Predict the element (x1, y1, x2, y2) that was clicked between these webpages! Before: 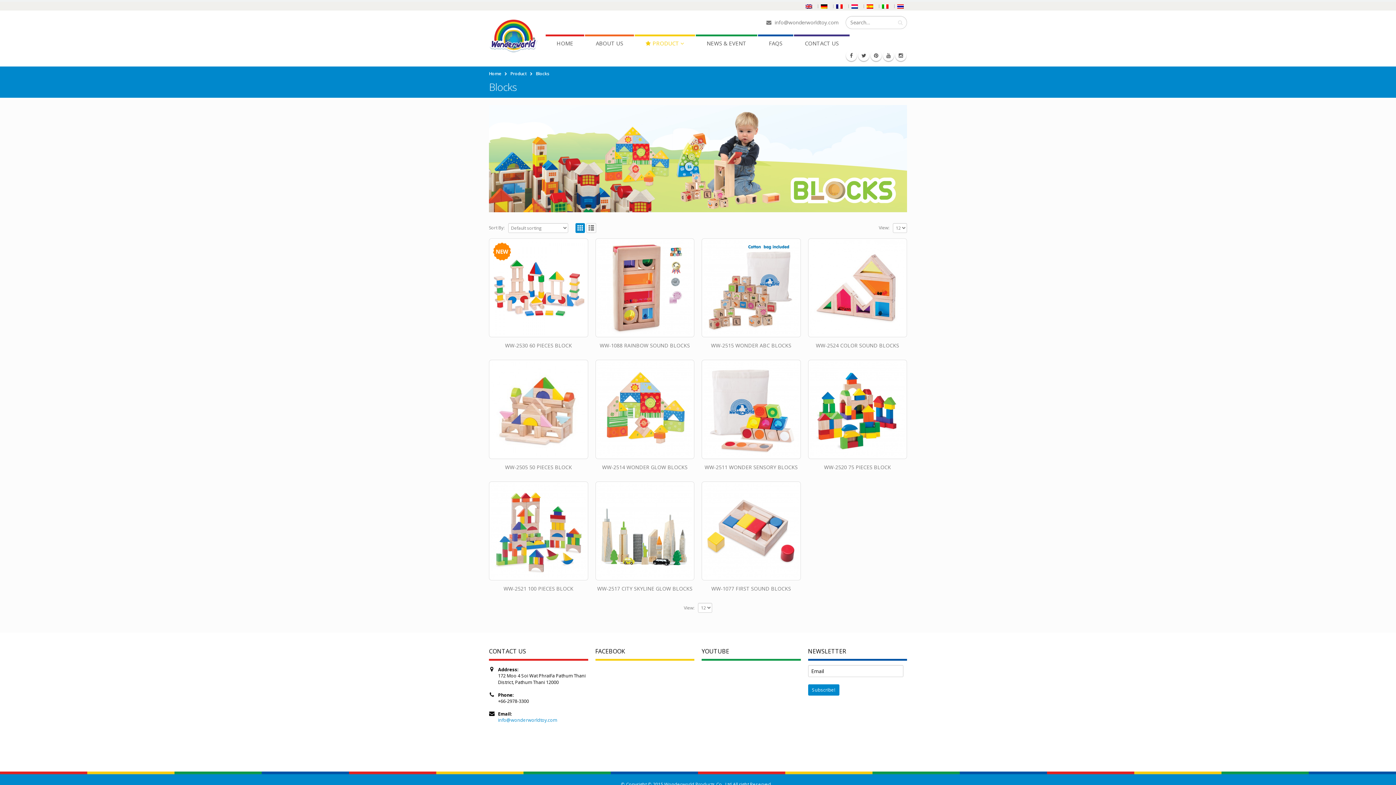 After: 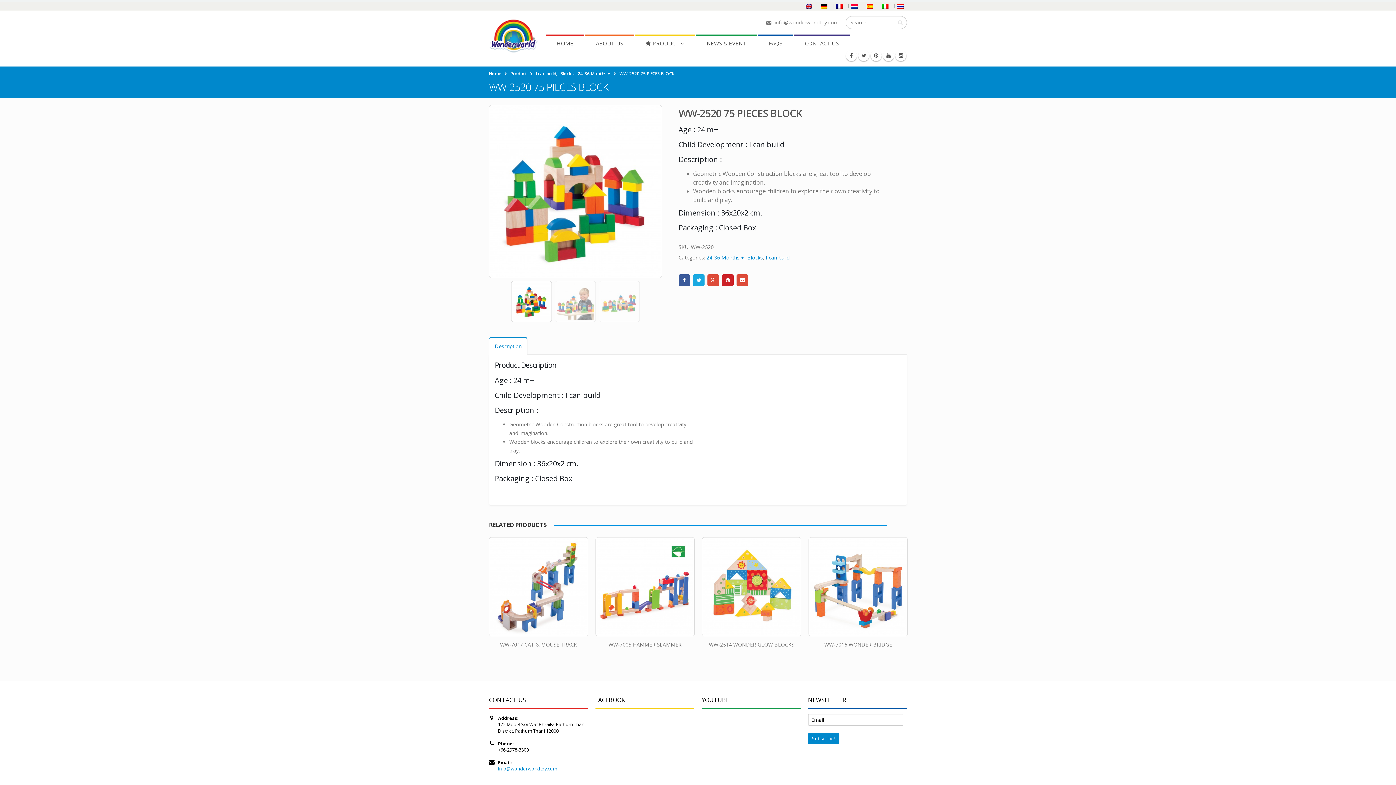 Action: bbox: (809, 361, 905, 457)